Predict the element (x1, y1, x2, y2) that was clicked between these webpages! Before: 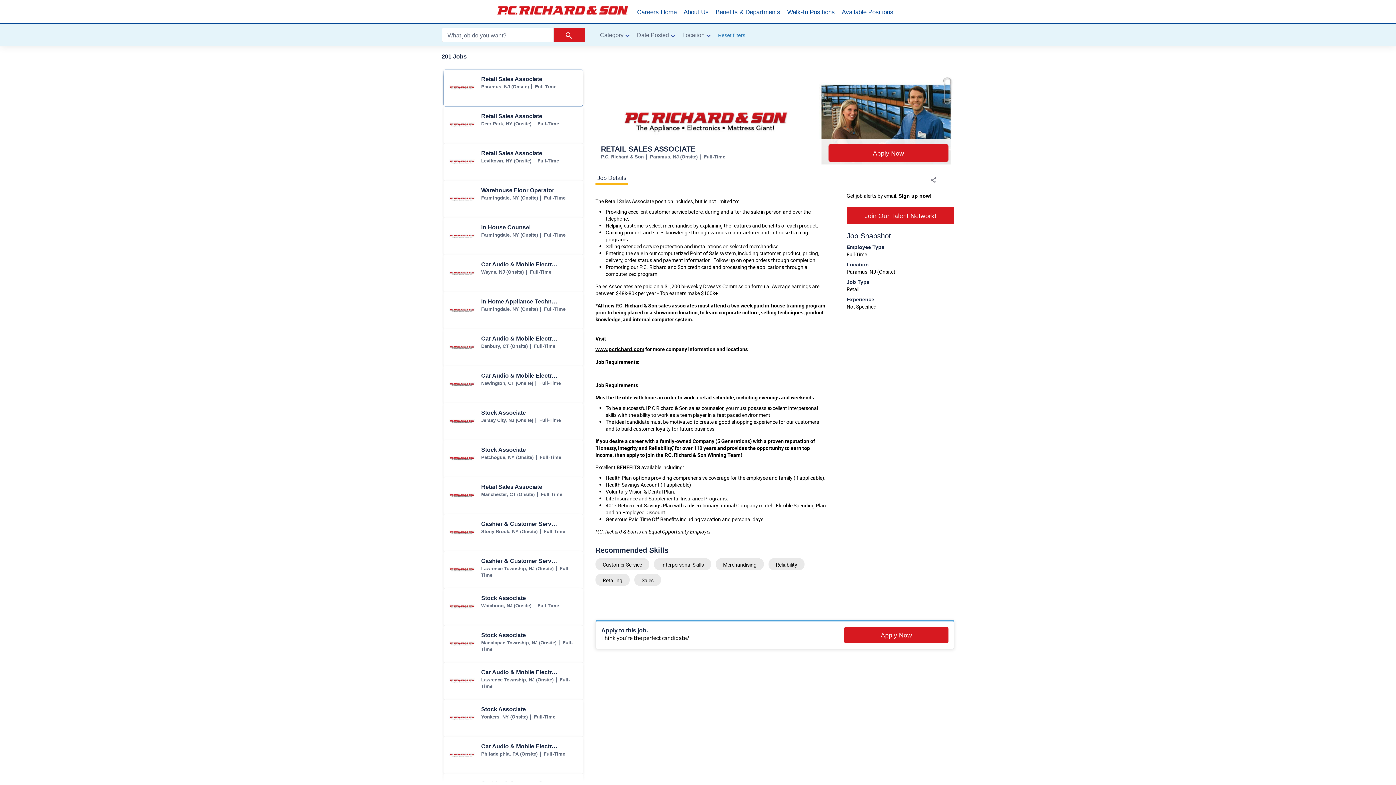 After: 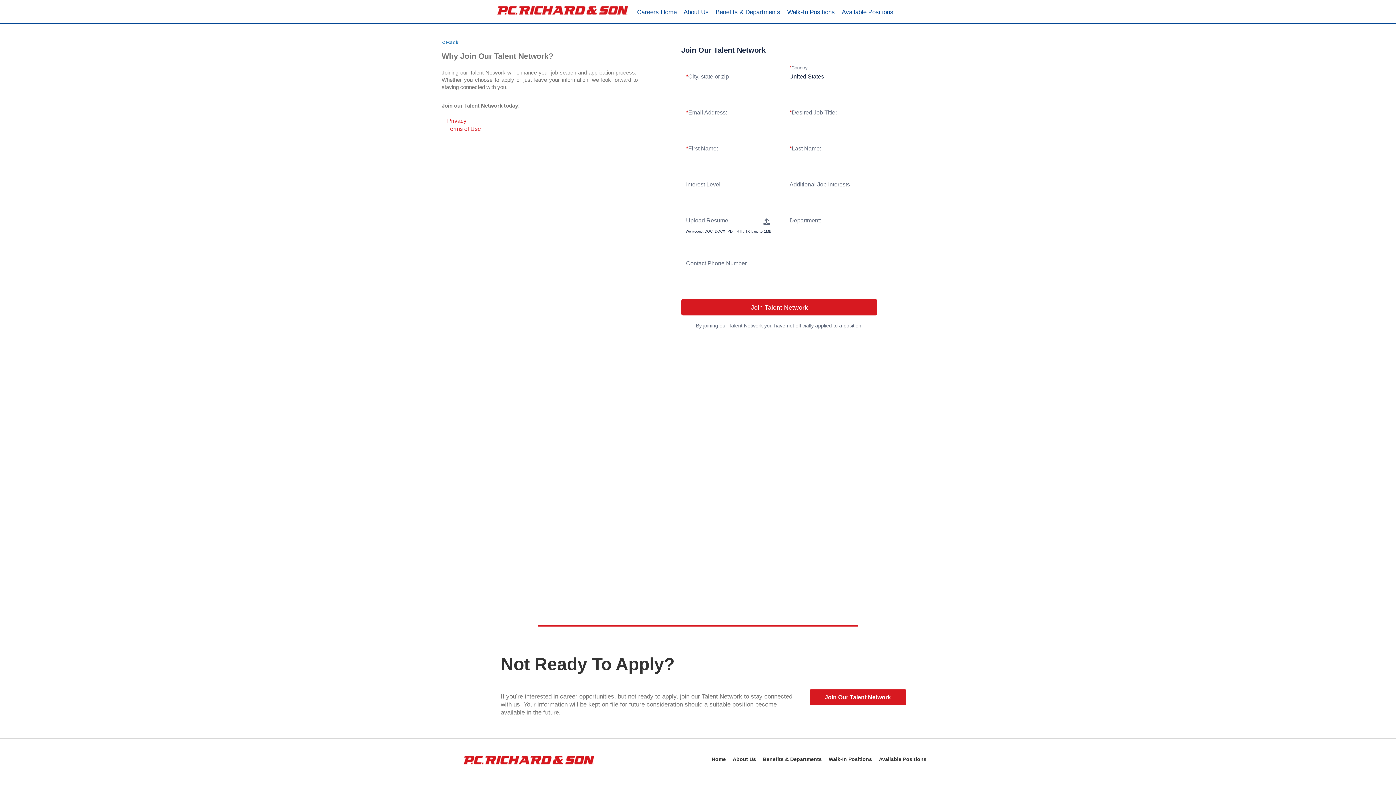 Action: bbox: (846, 206, 954, 224) label: Join Our Talent Network!